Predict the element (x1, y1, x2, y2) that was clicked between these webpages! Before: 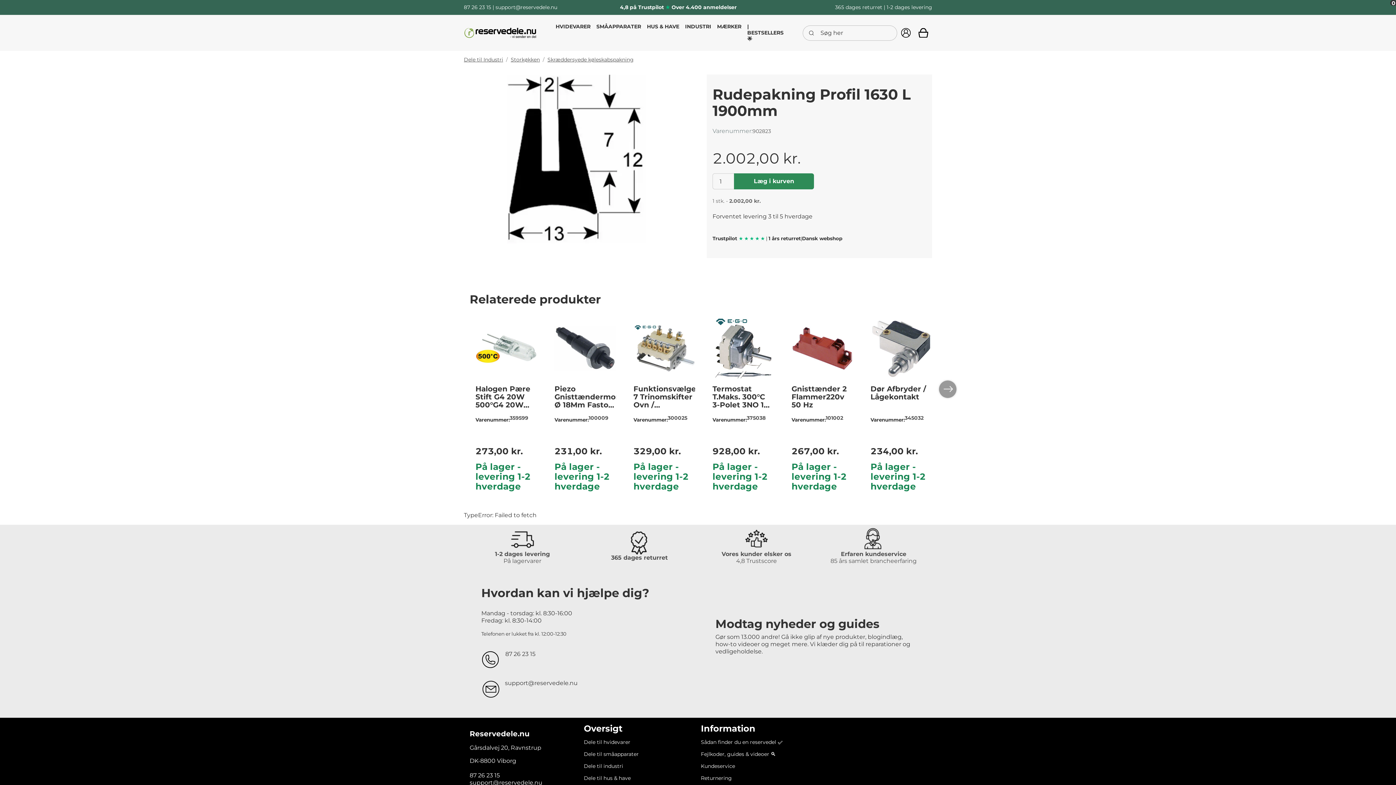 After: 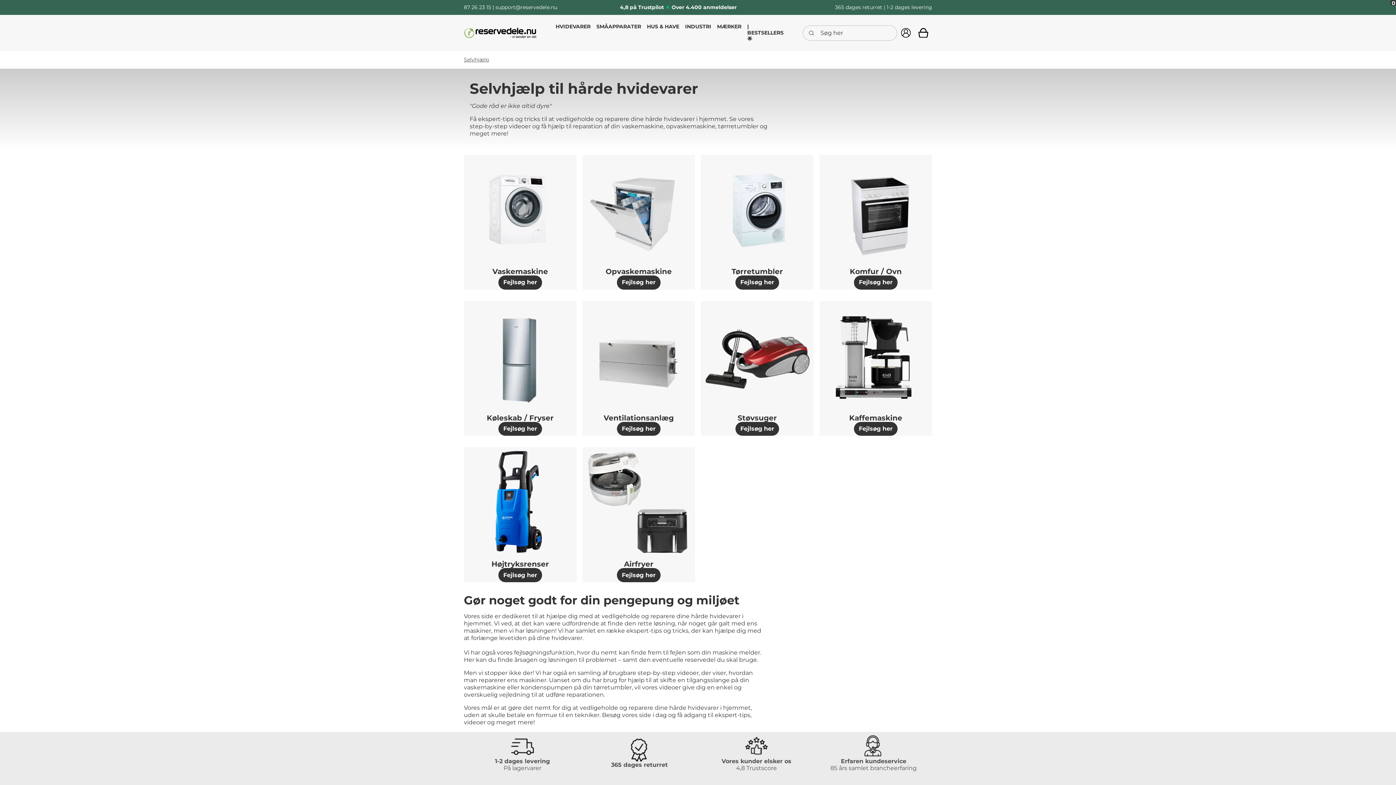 Action: label: Fejlkoder, guides & videoer 🔍 bbox: (698, 748, 785, 760)